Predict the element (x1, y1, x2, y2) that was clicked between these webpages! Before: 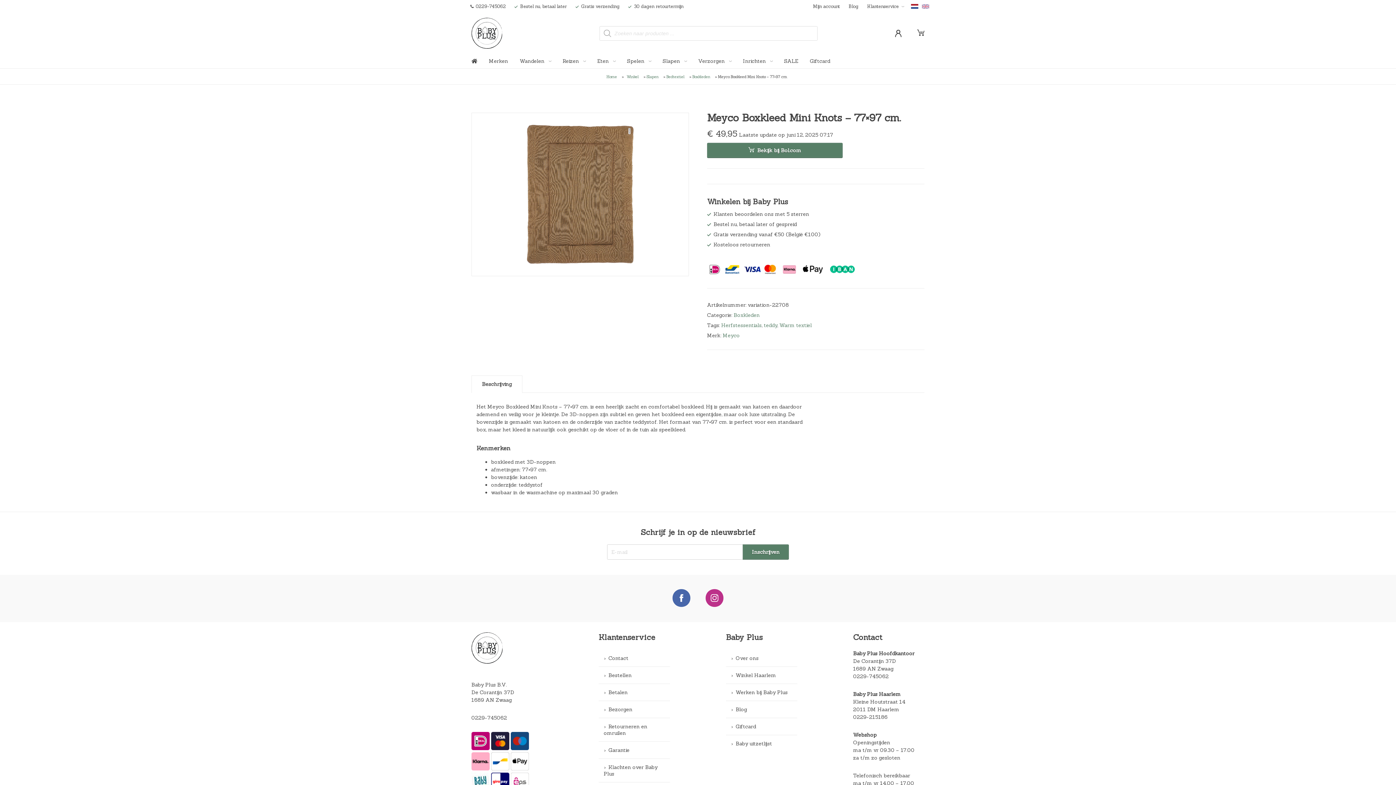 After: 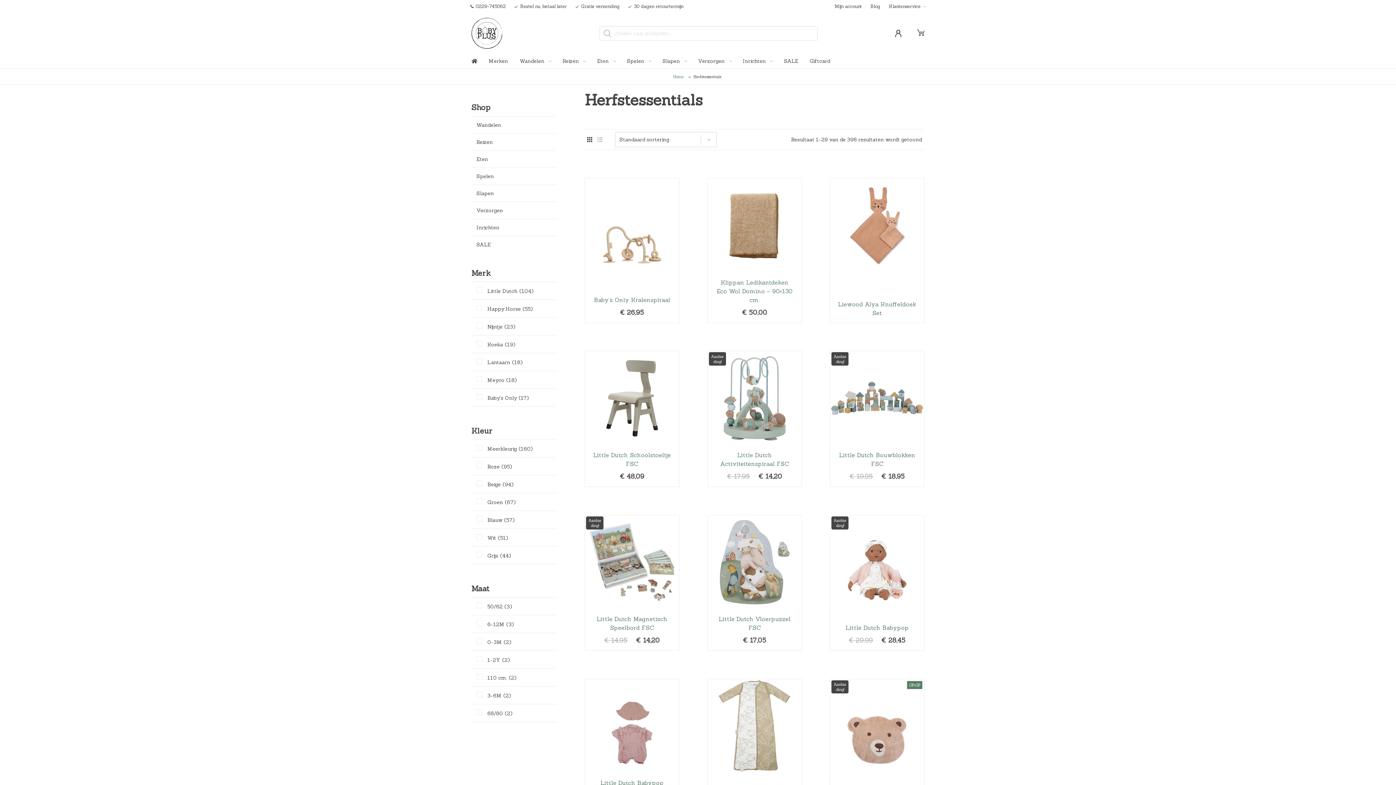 Action: bbox: (721, 322, 761, 328) label: Herfstessentials